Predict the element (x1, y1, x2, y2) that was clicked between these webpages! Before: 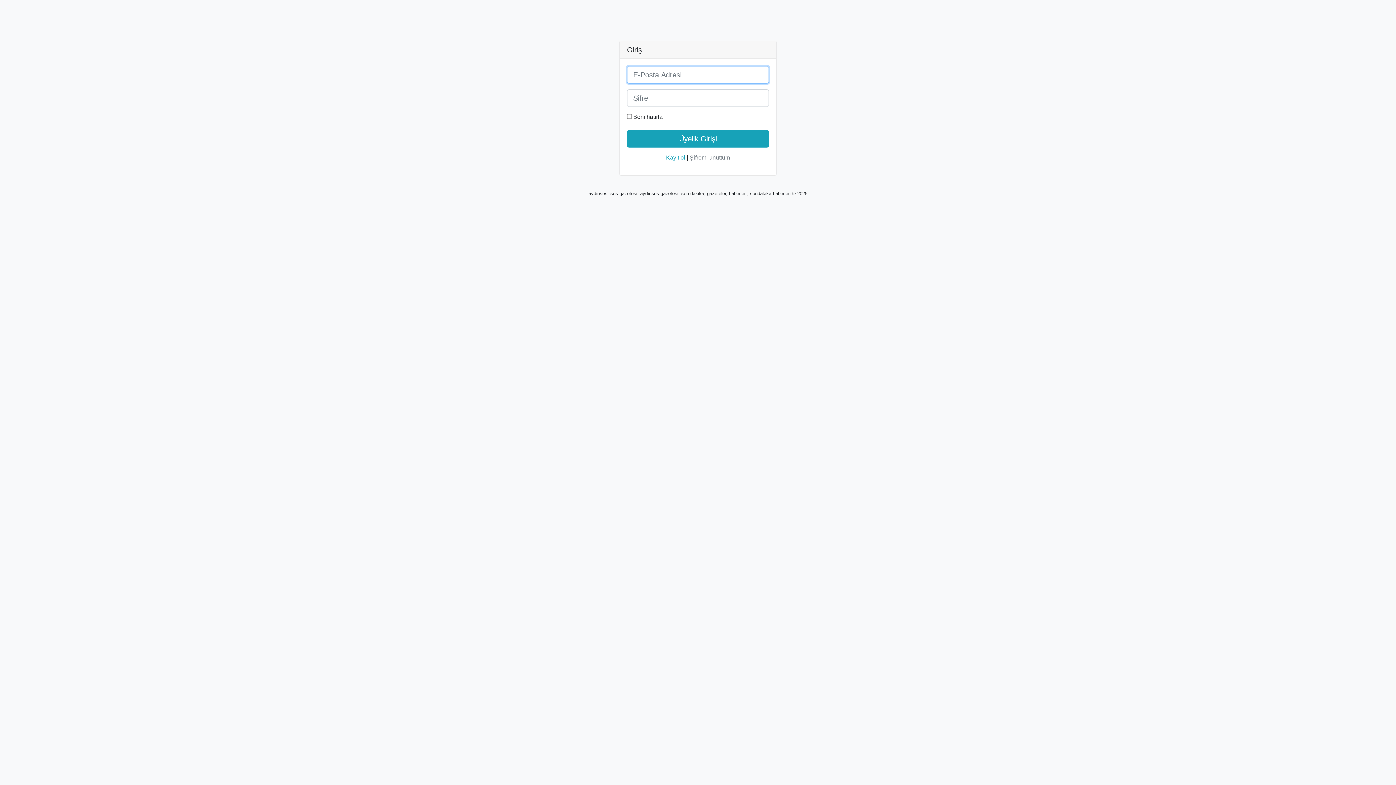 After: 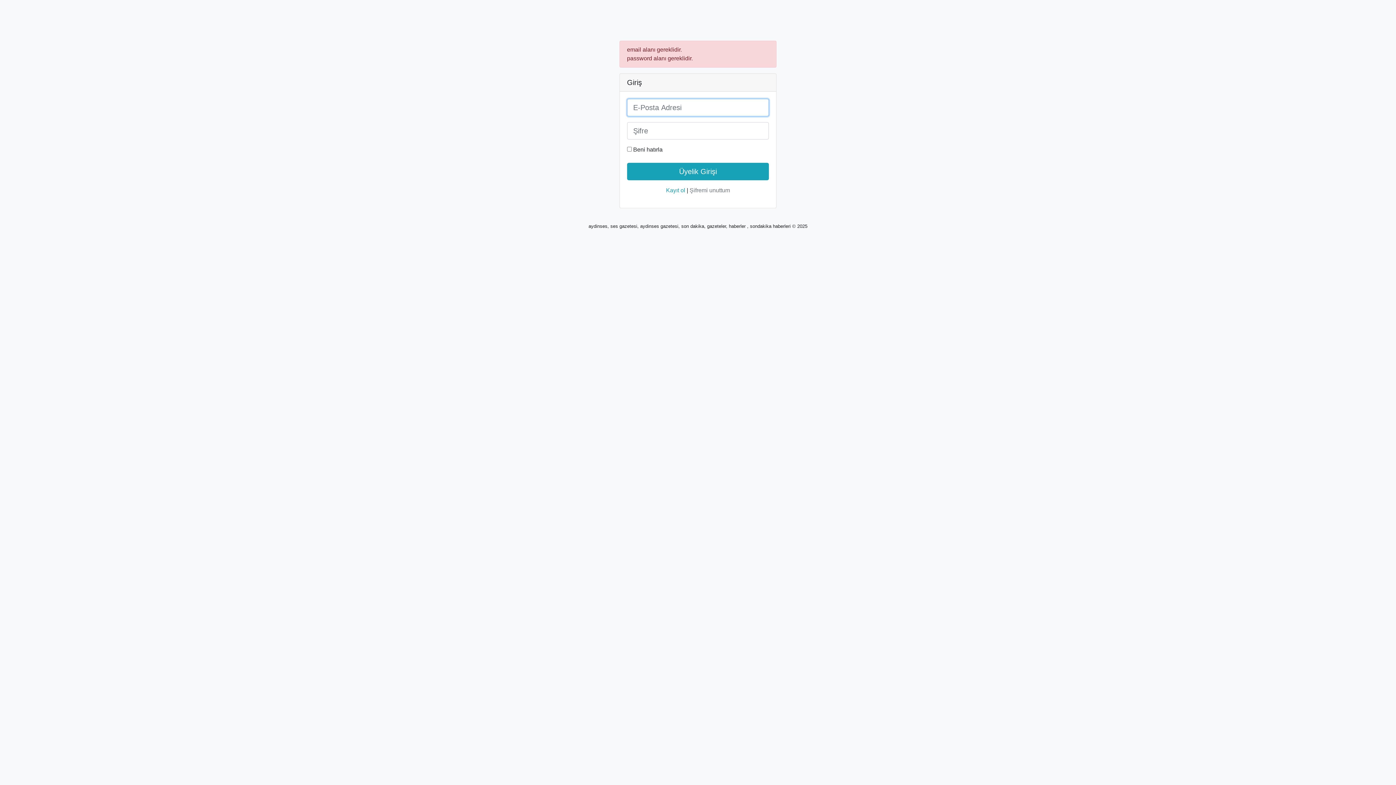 Action: label: Üyelik Girişi bbox: (627, 130, 769, 147)